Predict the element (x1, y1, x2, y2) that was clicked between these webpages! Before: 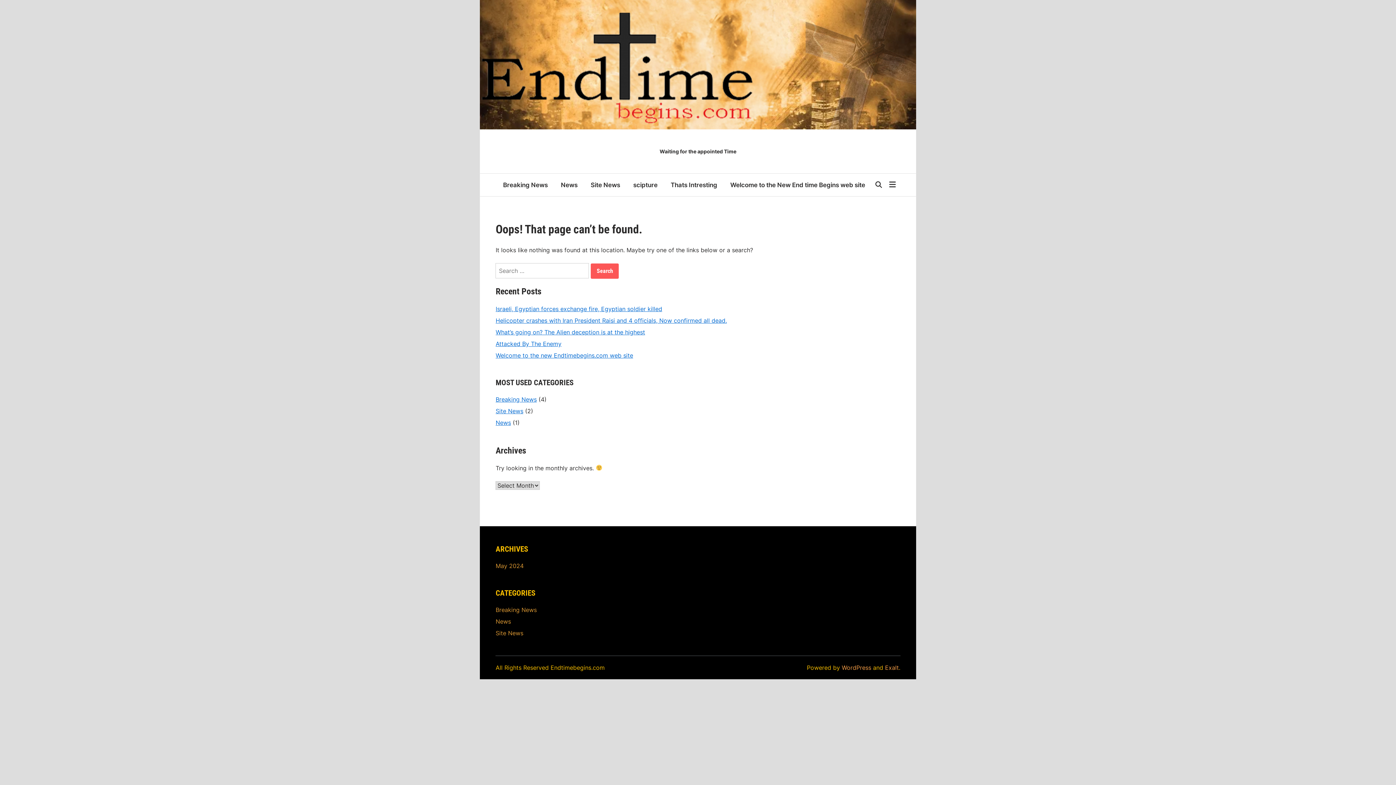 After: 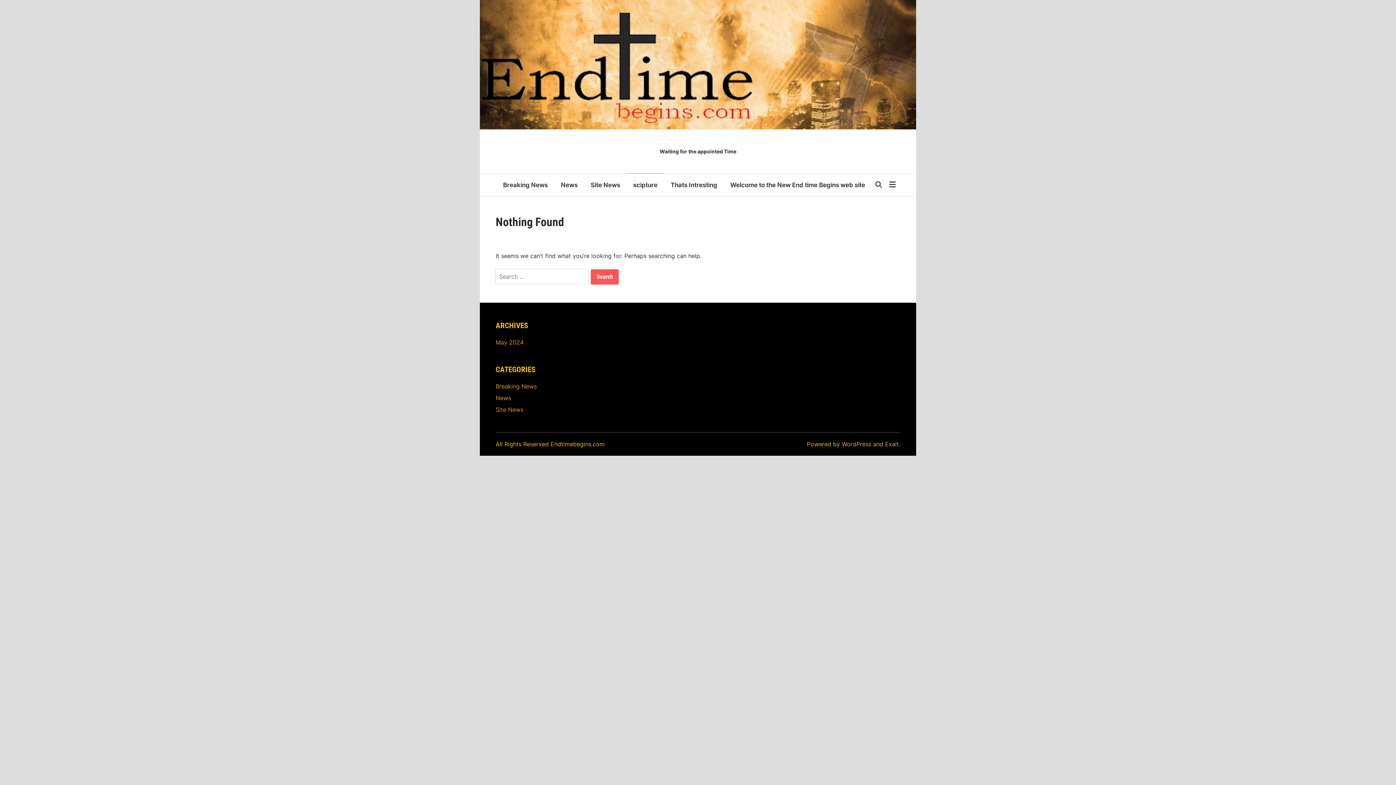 Action: label: scipture bbox: (626, 173, 664, 196)